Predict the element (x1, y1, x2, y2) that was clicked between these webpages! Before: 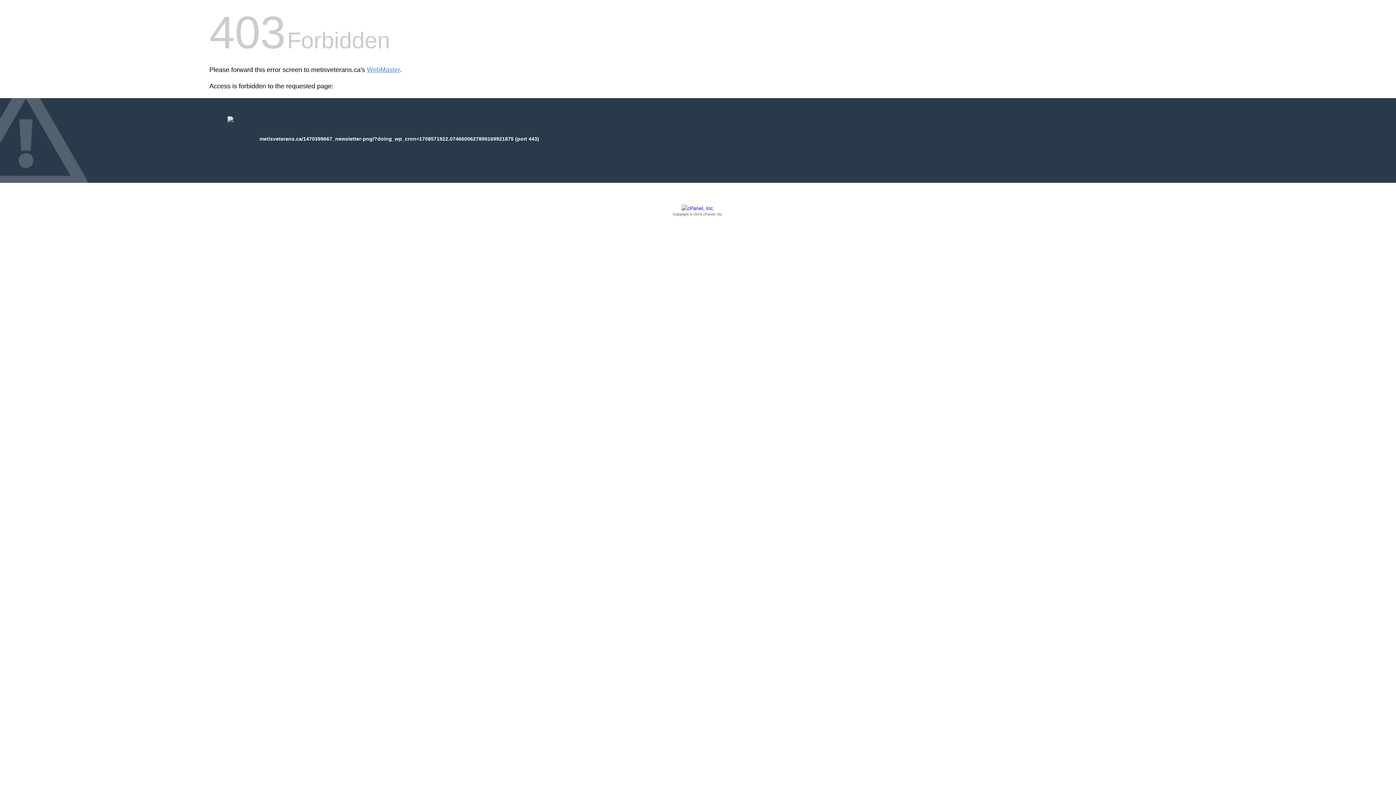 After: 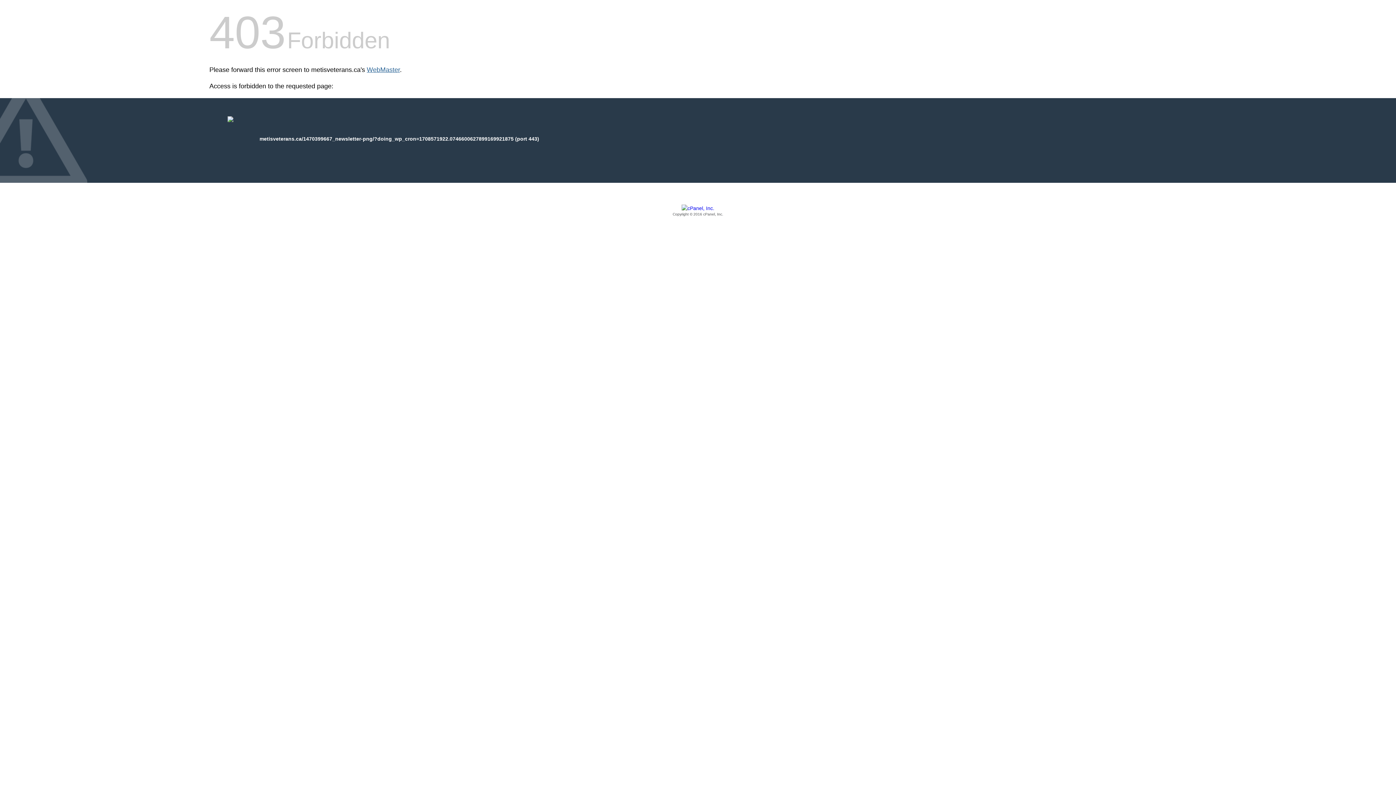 Action: label: WebMaster bbox: (366, 66, 400, 73)